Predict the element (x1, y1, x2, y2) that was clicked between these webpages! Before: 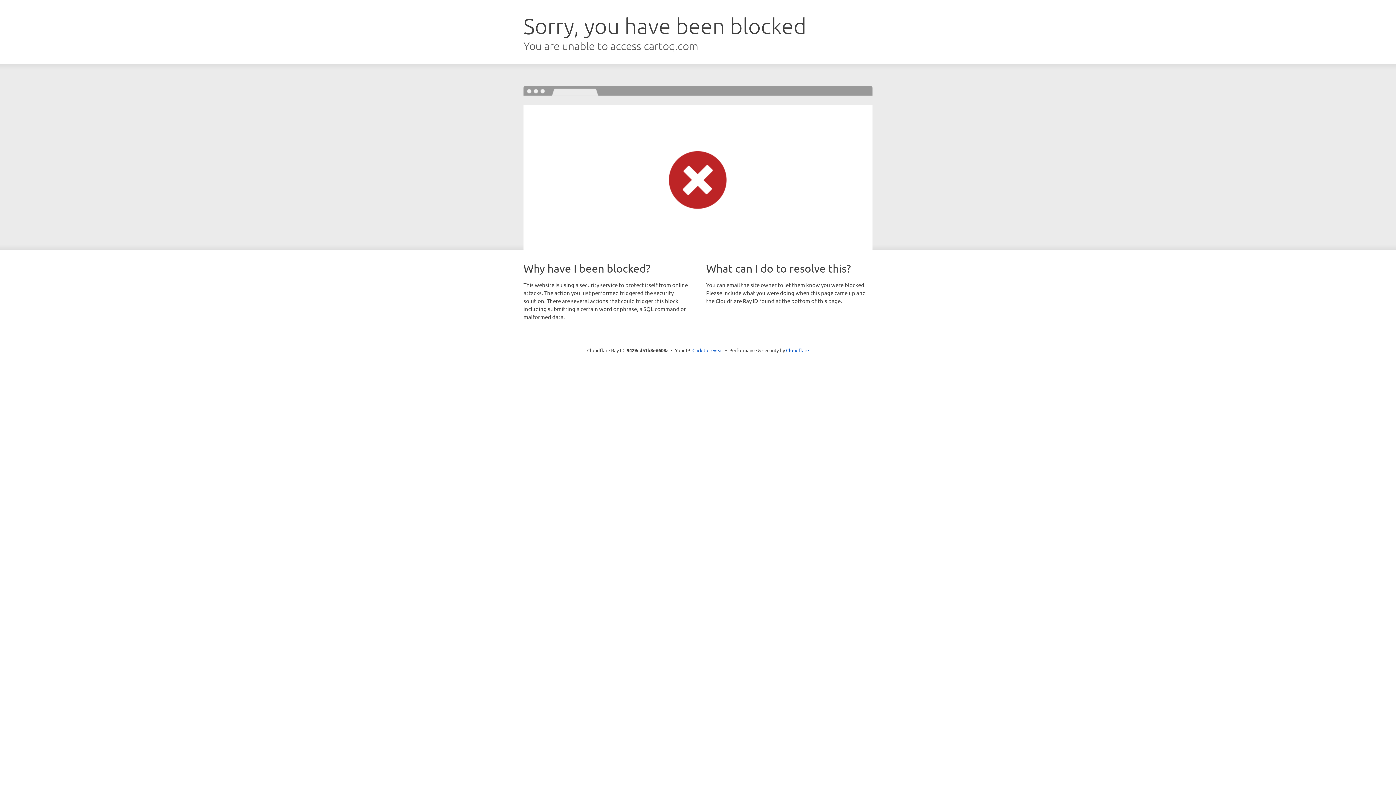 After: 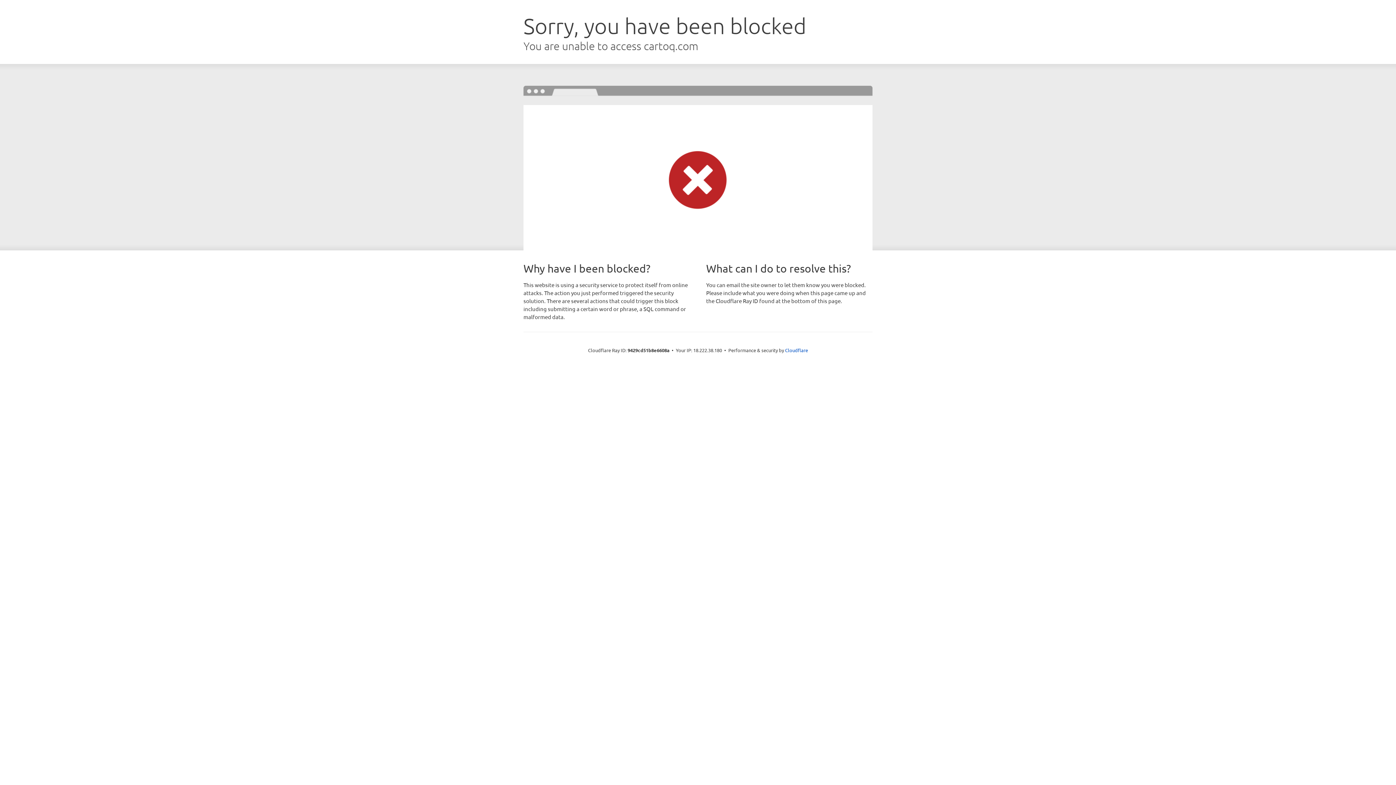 Action: label: Click to reveal bbox: (692, 346, 723, 353)